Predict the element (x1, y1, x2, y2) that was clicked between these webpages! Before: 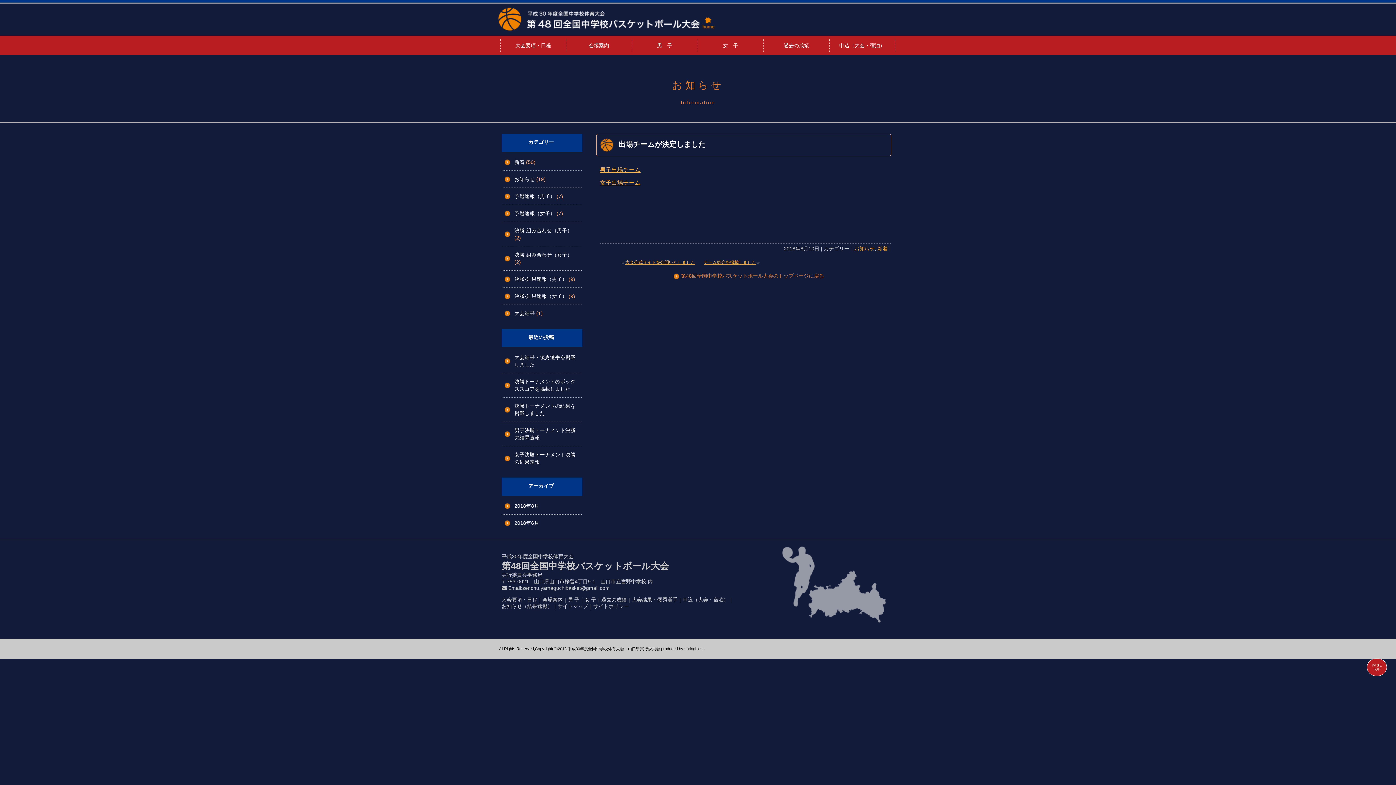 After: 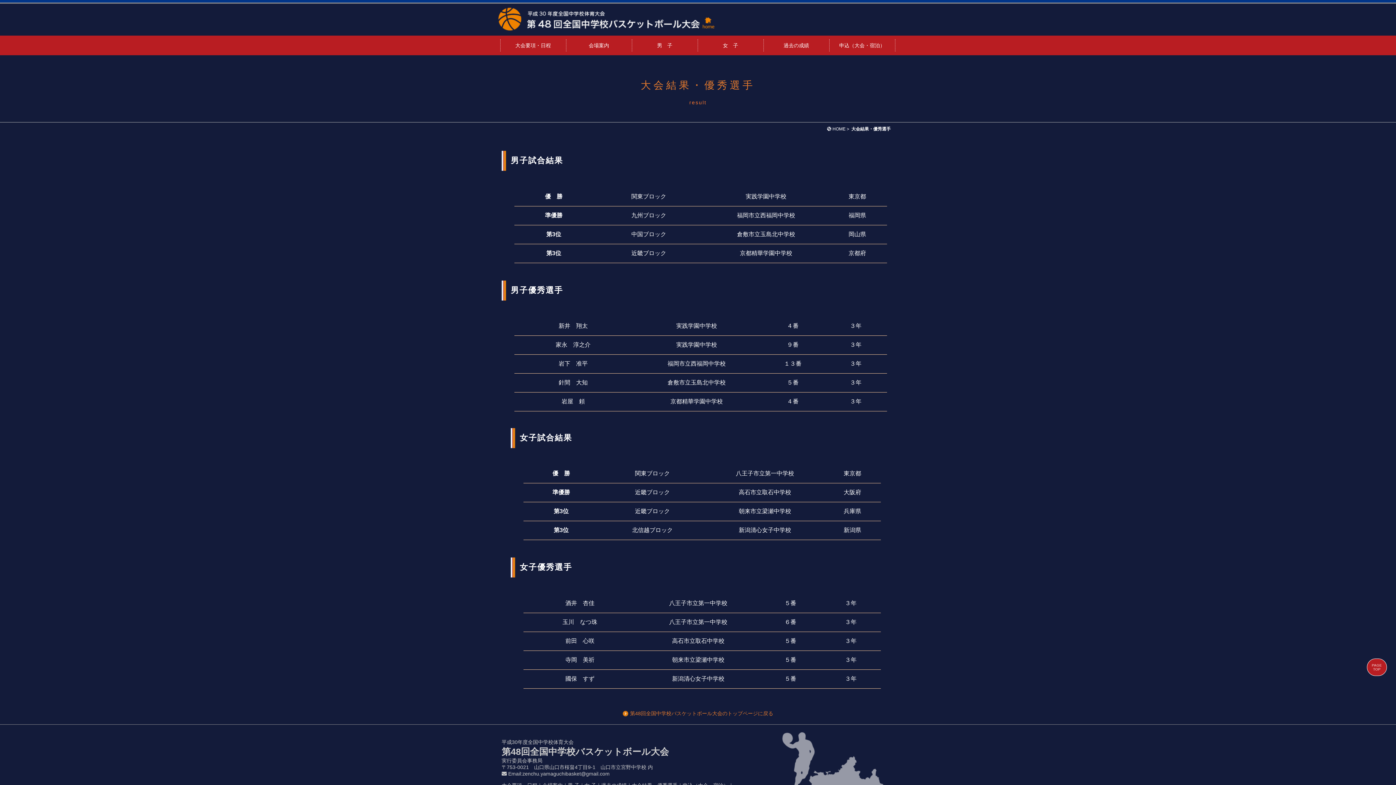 Action: label: 大会結果・優秀選手 bbox: (632, 597, 677, 602)